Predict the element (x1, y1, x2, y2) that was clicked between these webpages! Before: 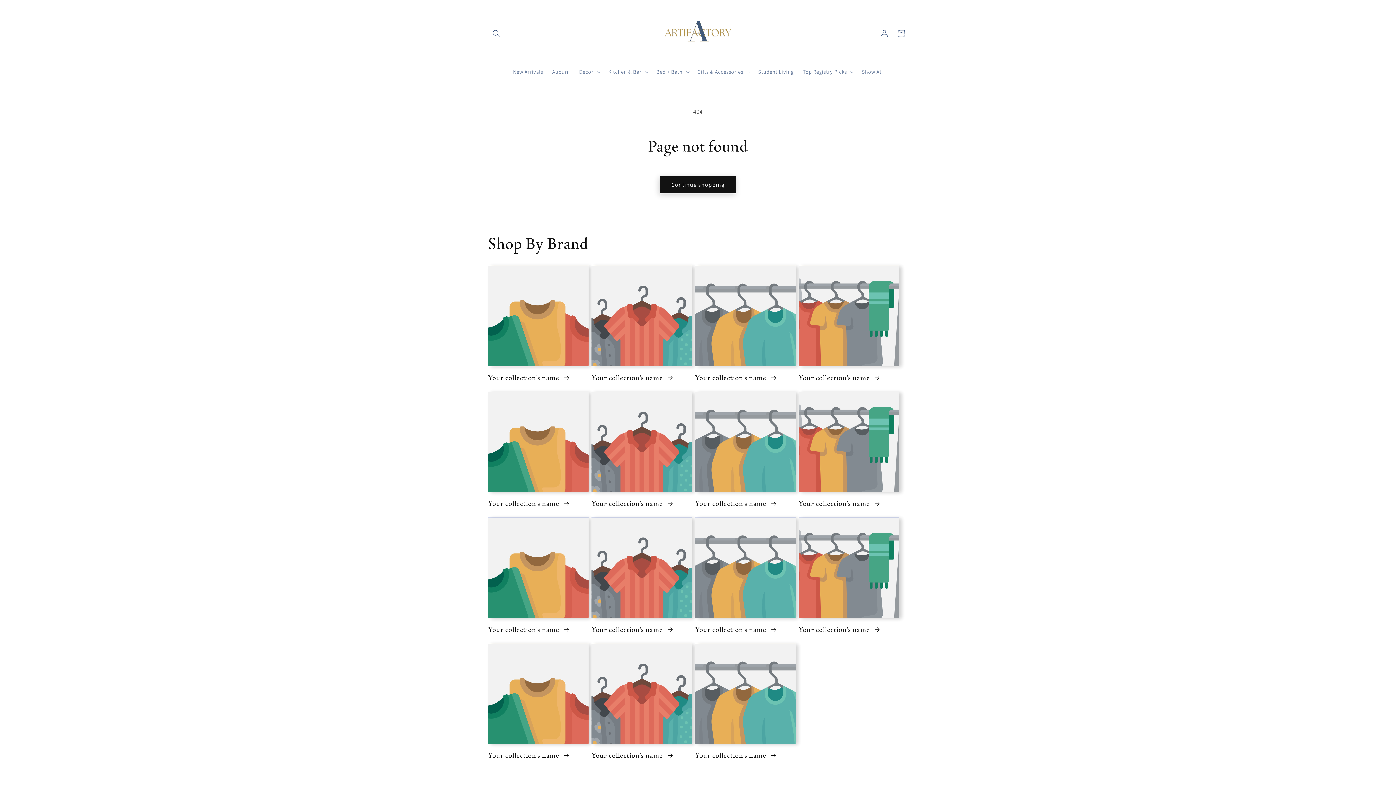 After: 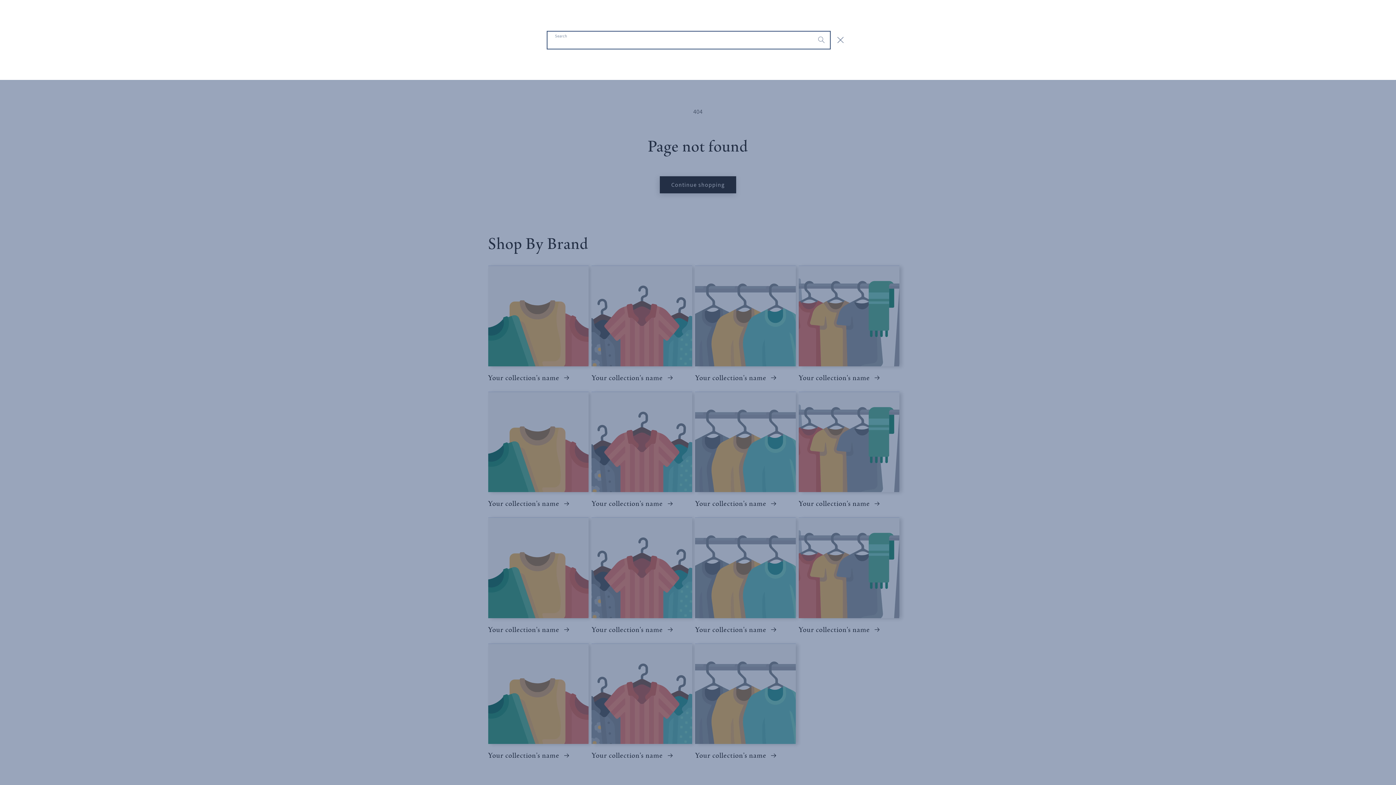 Action: label: Search bbox: (488, 25, 504, 41)